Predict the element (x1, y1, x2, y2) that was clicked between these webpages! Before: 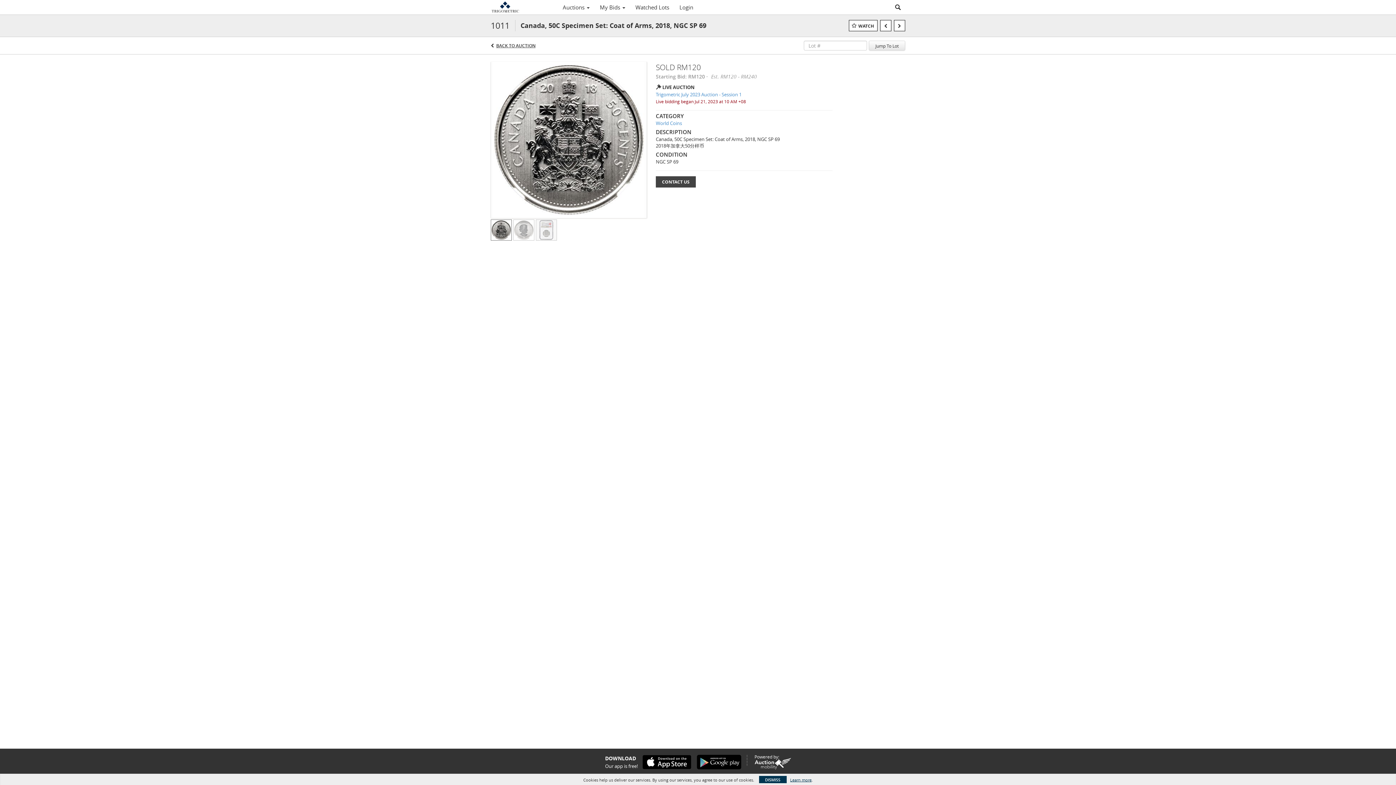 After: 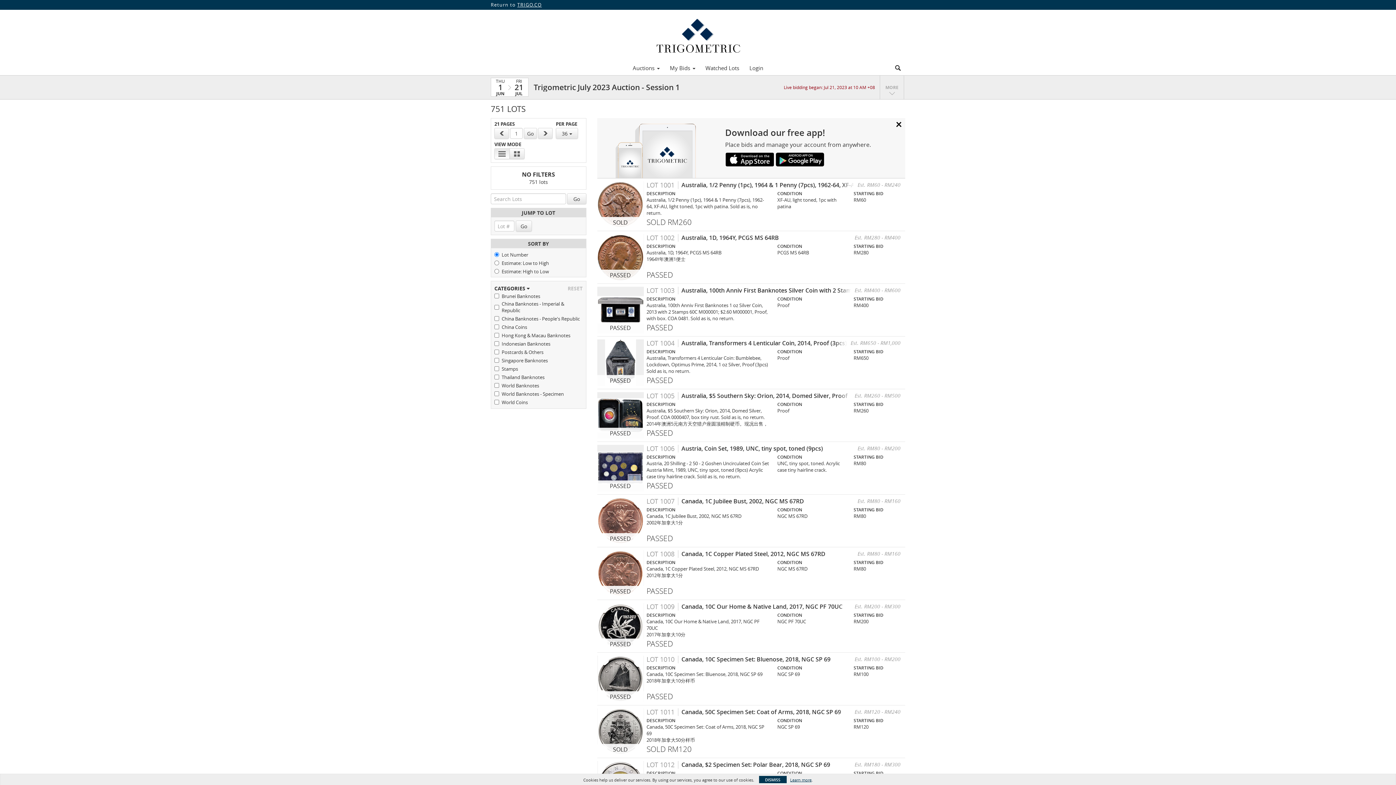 Action: bbox: (496, 42, 535, 48) label: BACK TO AUCTION